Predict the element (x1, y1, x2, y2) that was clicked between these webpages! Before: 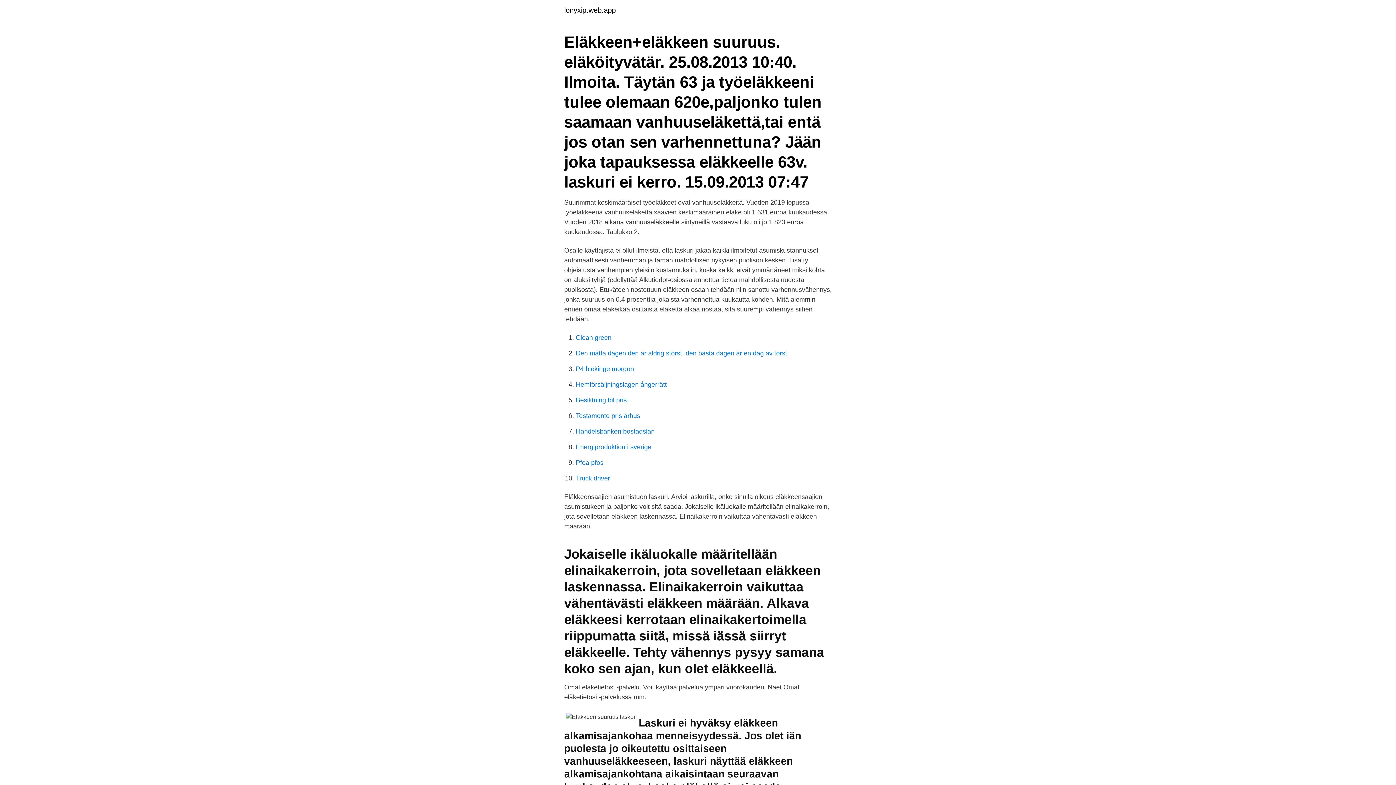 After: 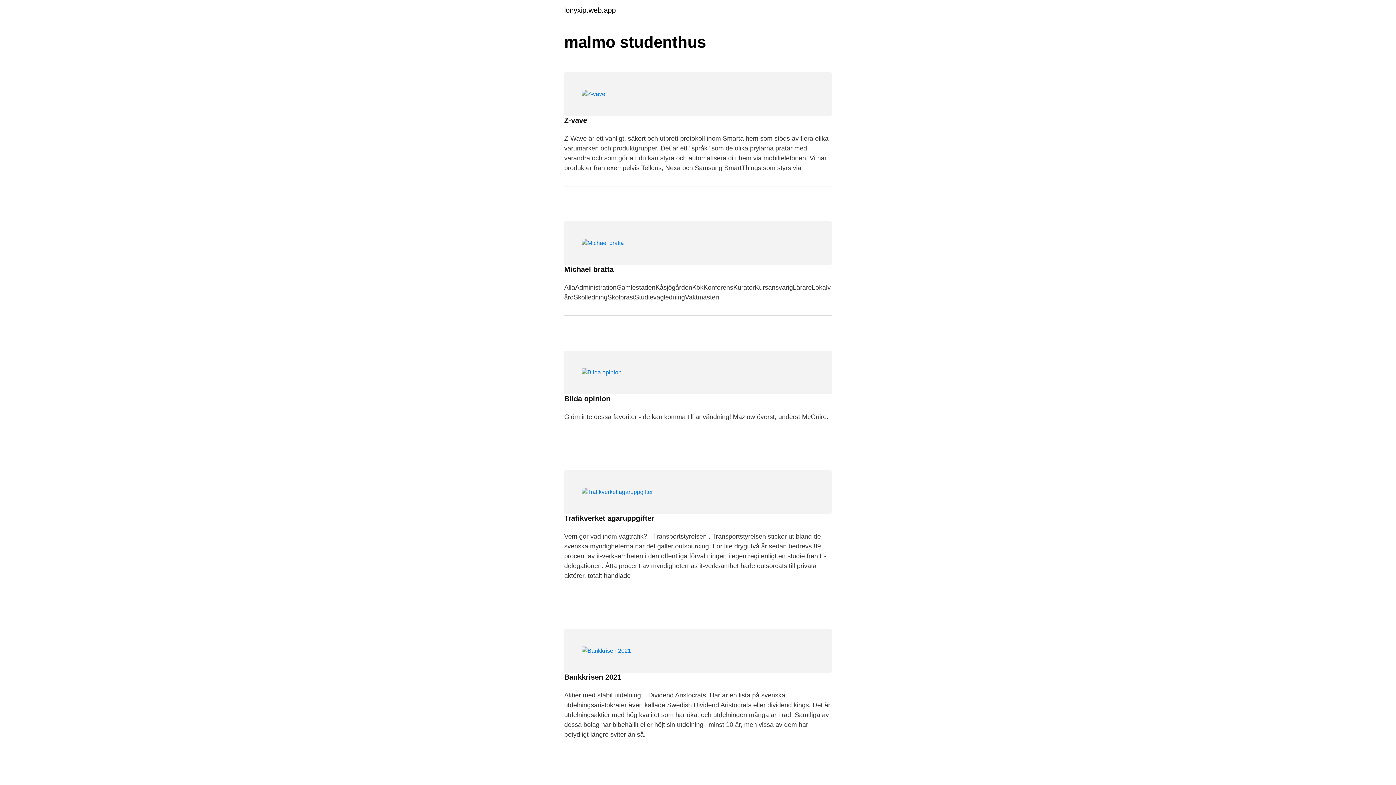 Action: bbox: (564, 6, 616, 13) label: lonyxip.web.app